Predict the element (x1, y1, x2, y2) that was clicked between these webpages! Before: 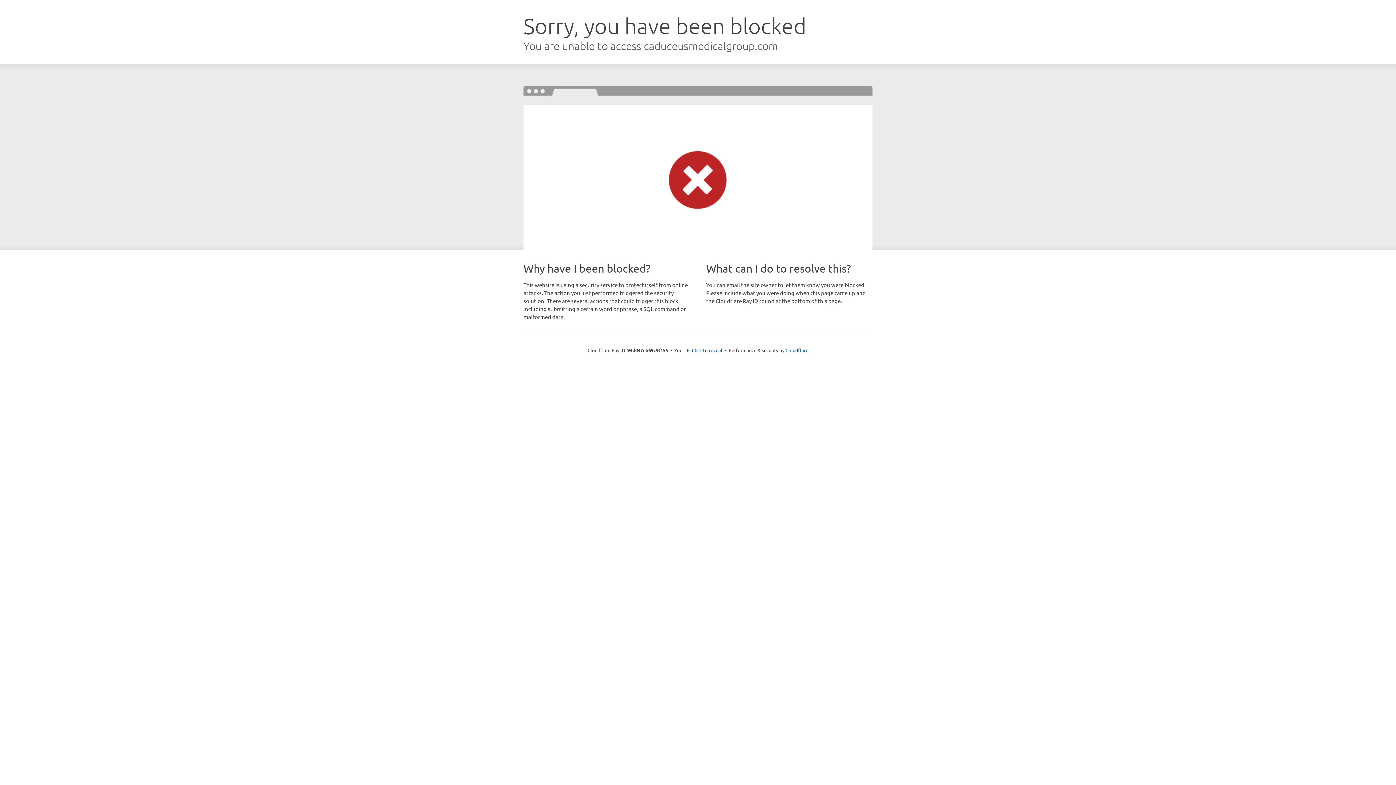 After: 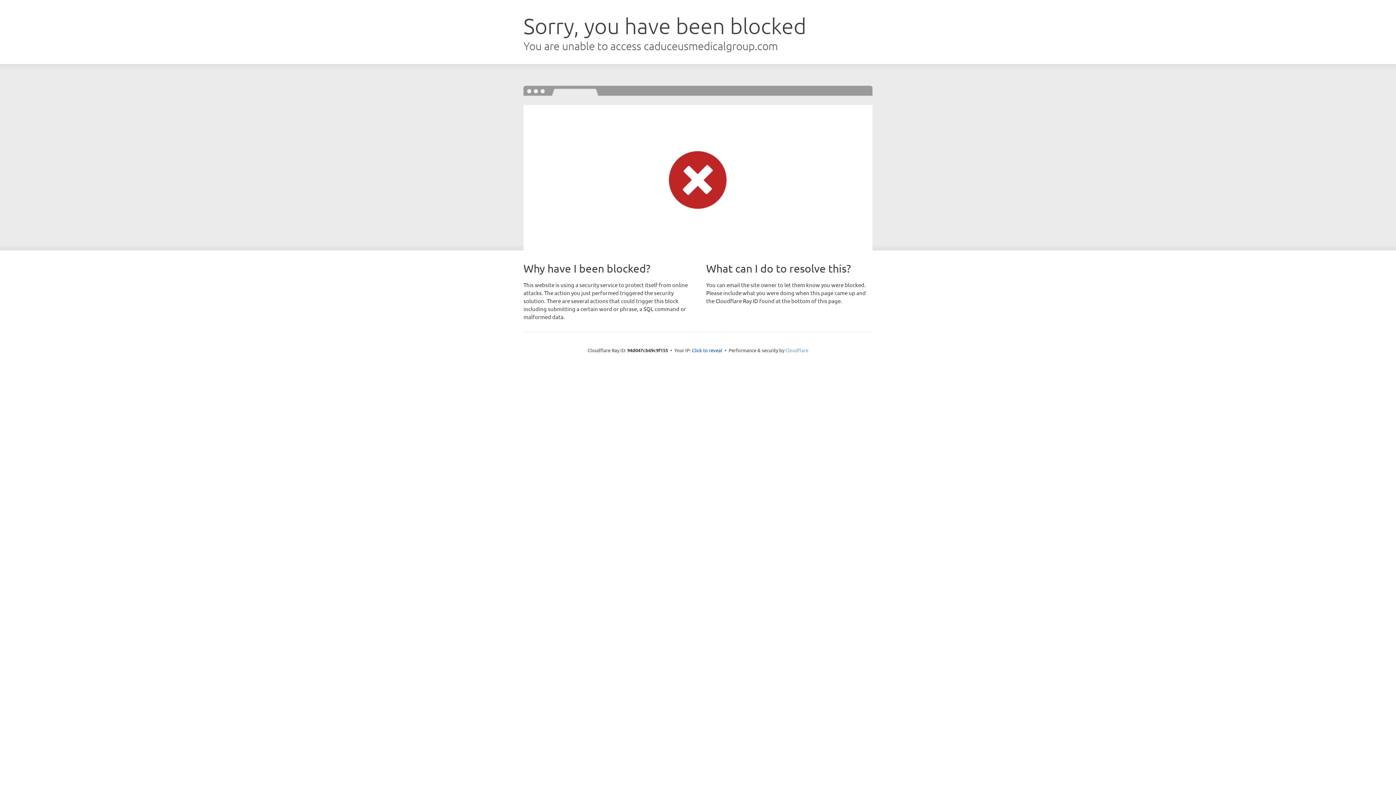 Action: label: Cloudflare bbox: (785, 347, 808, 353)